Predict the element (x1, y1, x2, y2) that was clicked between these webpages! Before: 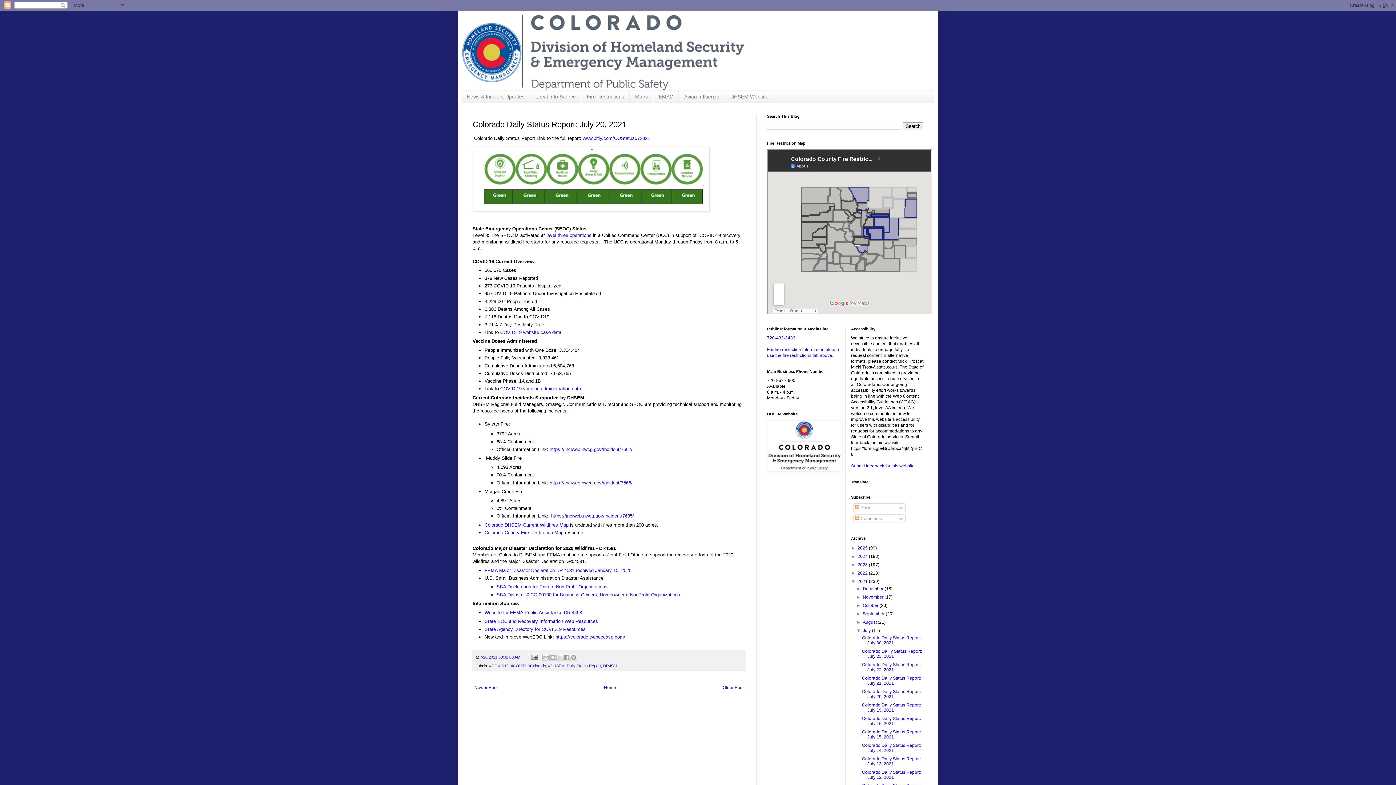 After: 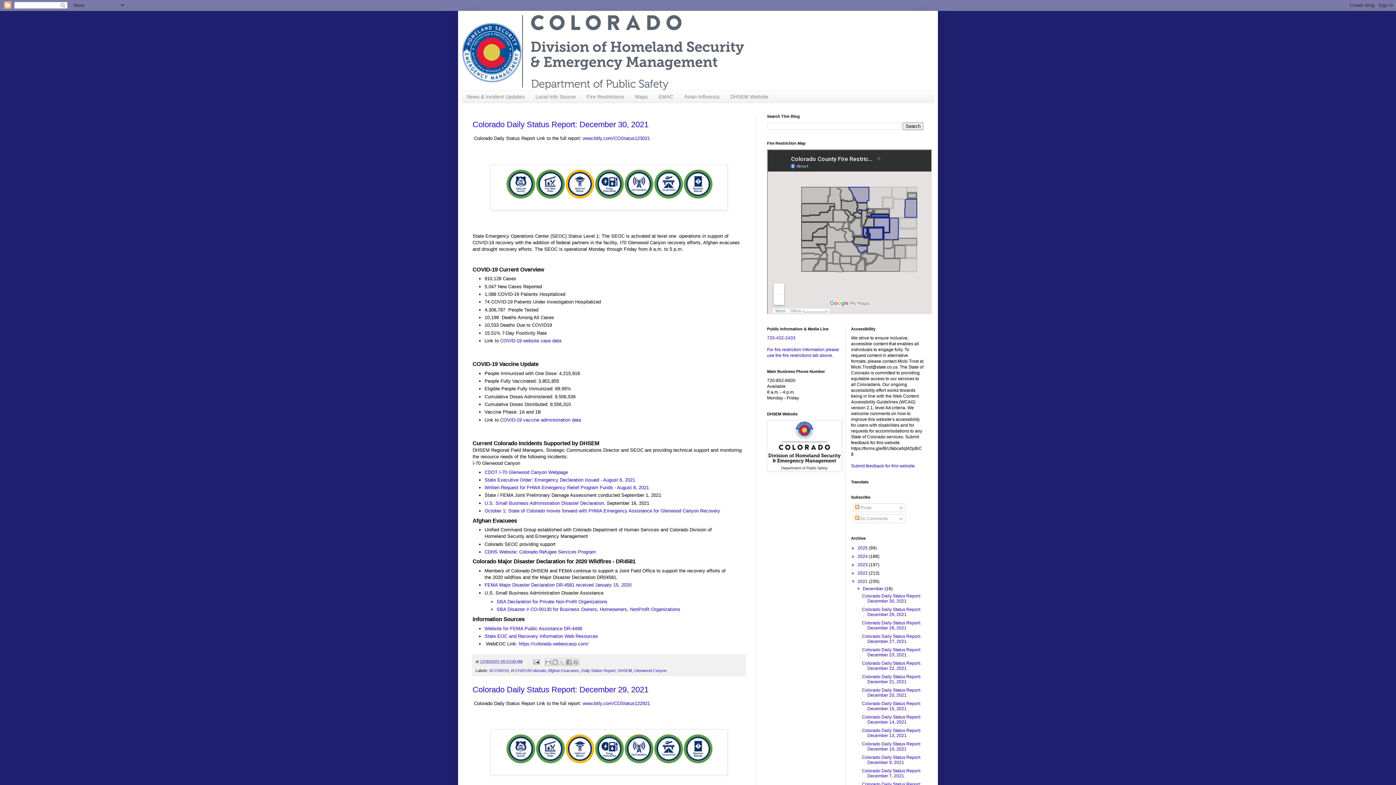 Action: bbox: (863, 586, 884, 591) label: December 